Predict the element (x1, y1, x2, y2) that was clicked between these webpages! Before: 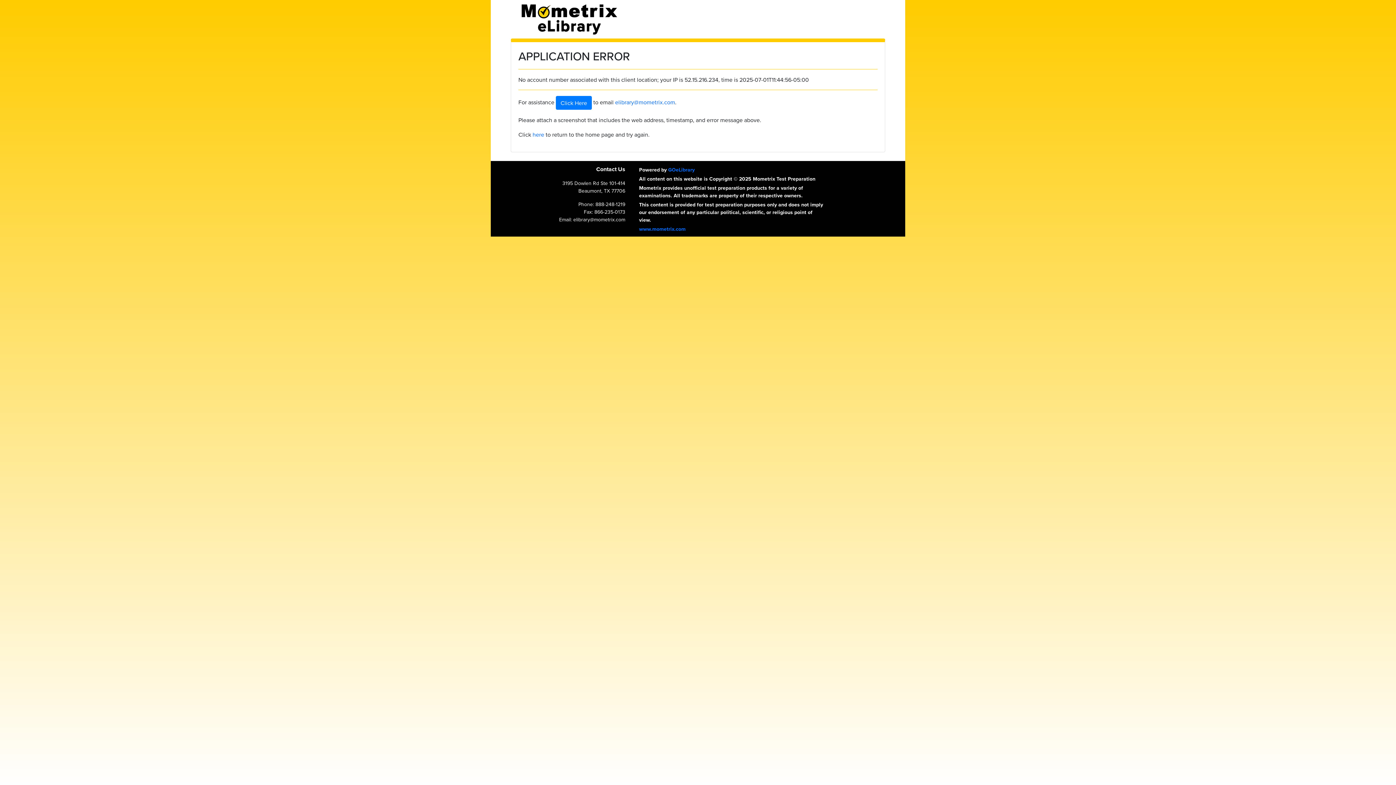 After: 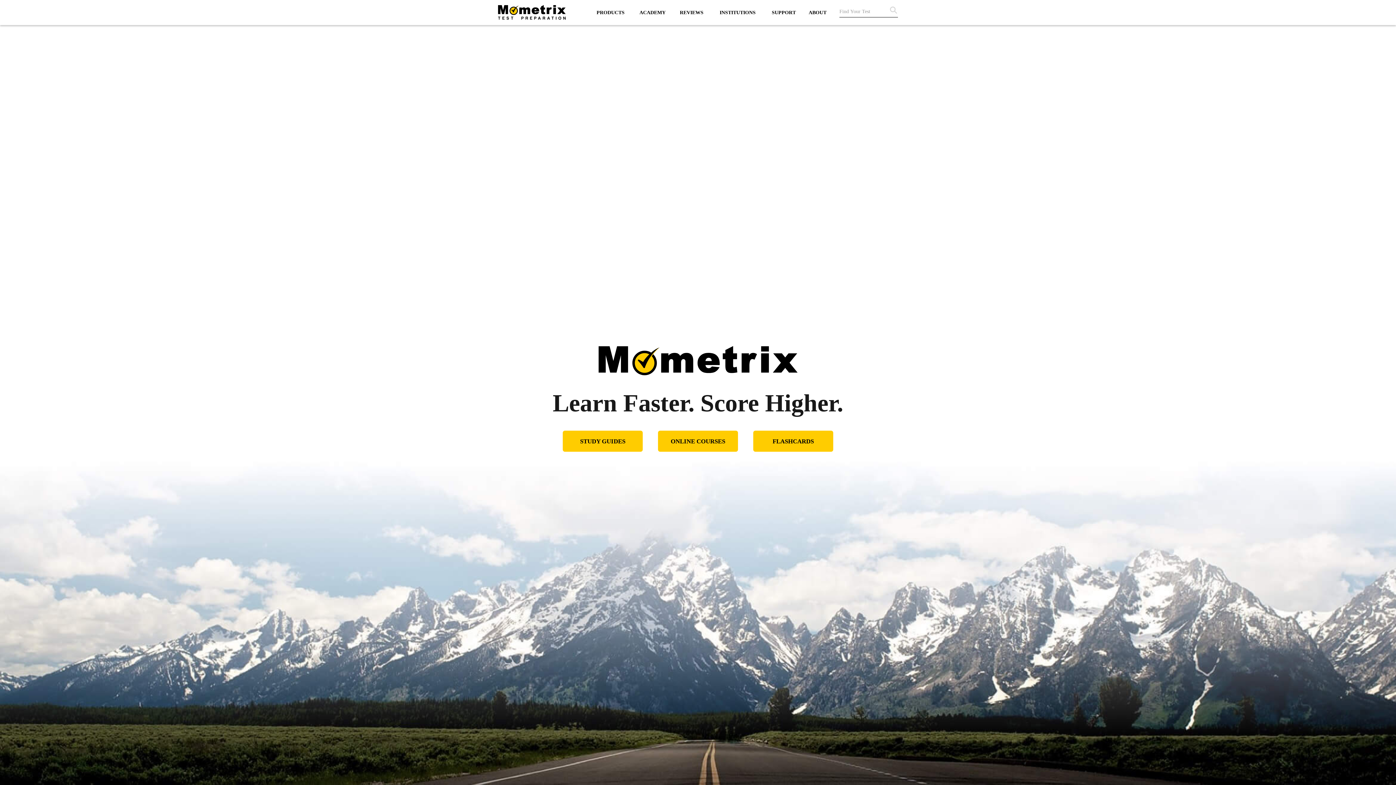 Action: bbox: (639, 225, 685, 232) label: www.mometrix.com